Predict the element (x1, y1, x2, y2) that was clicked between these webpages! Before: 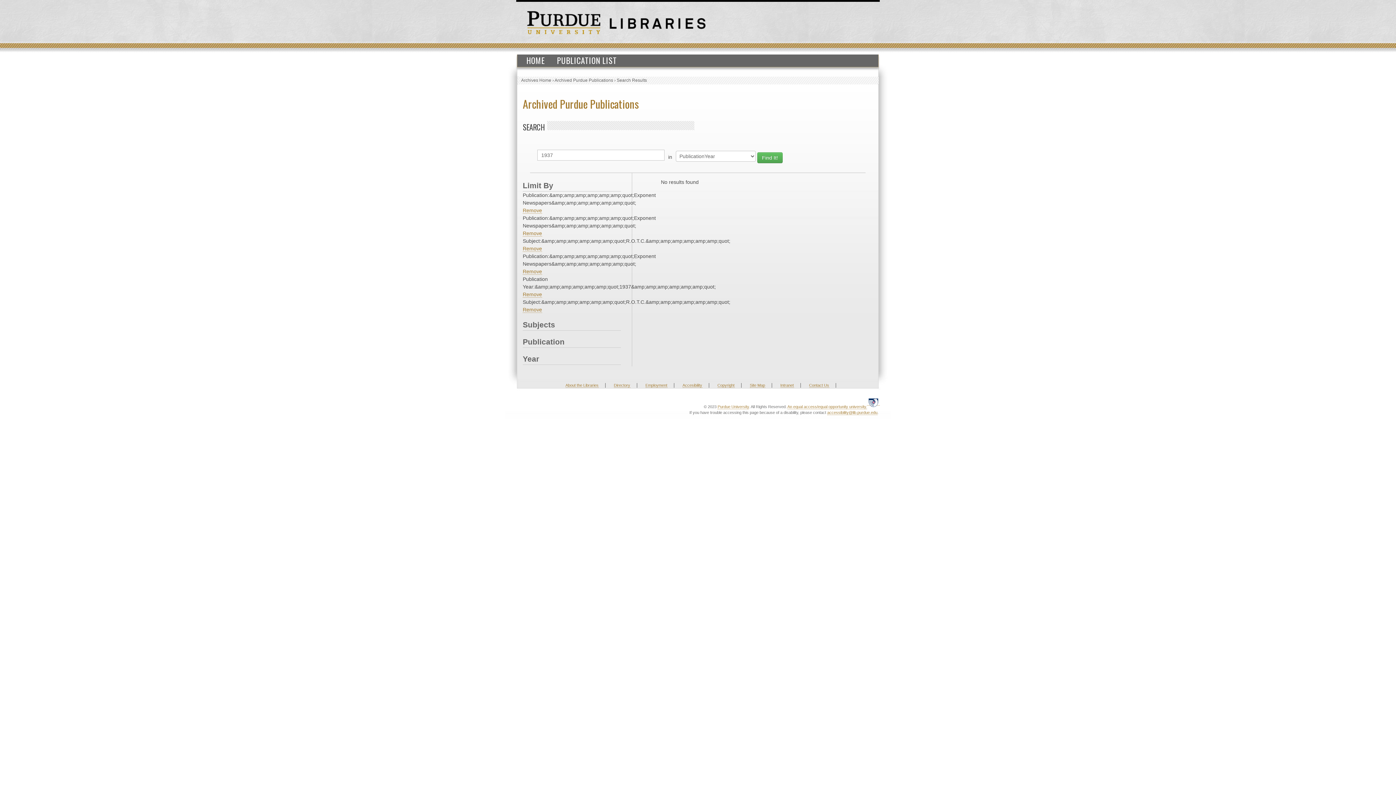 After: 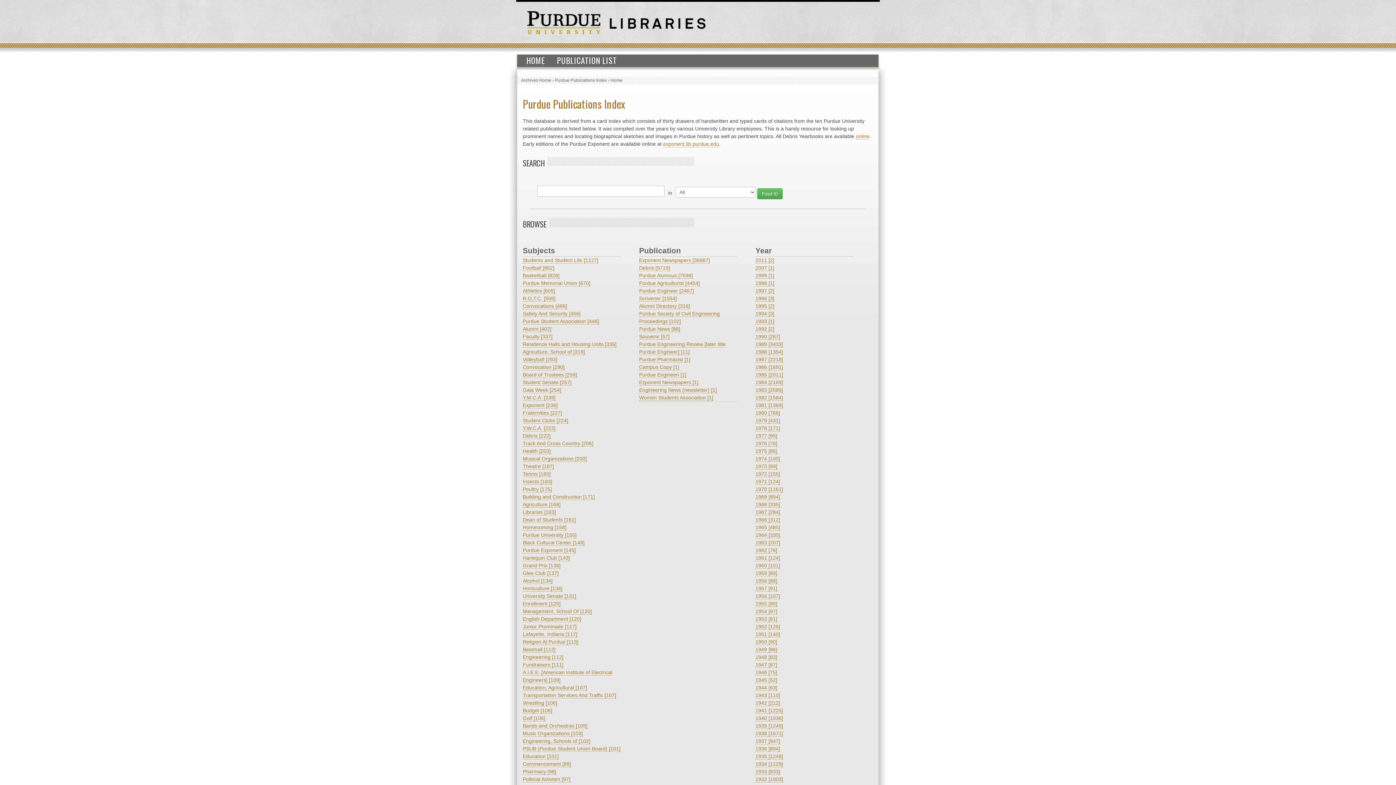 Action: bbox: (521, 54, 550, 66) label: HOME